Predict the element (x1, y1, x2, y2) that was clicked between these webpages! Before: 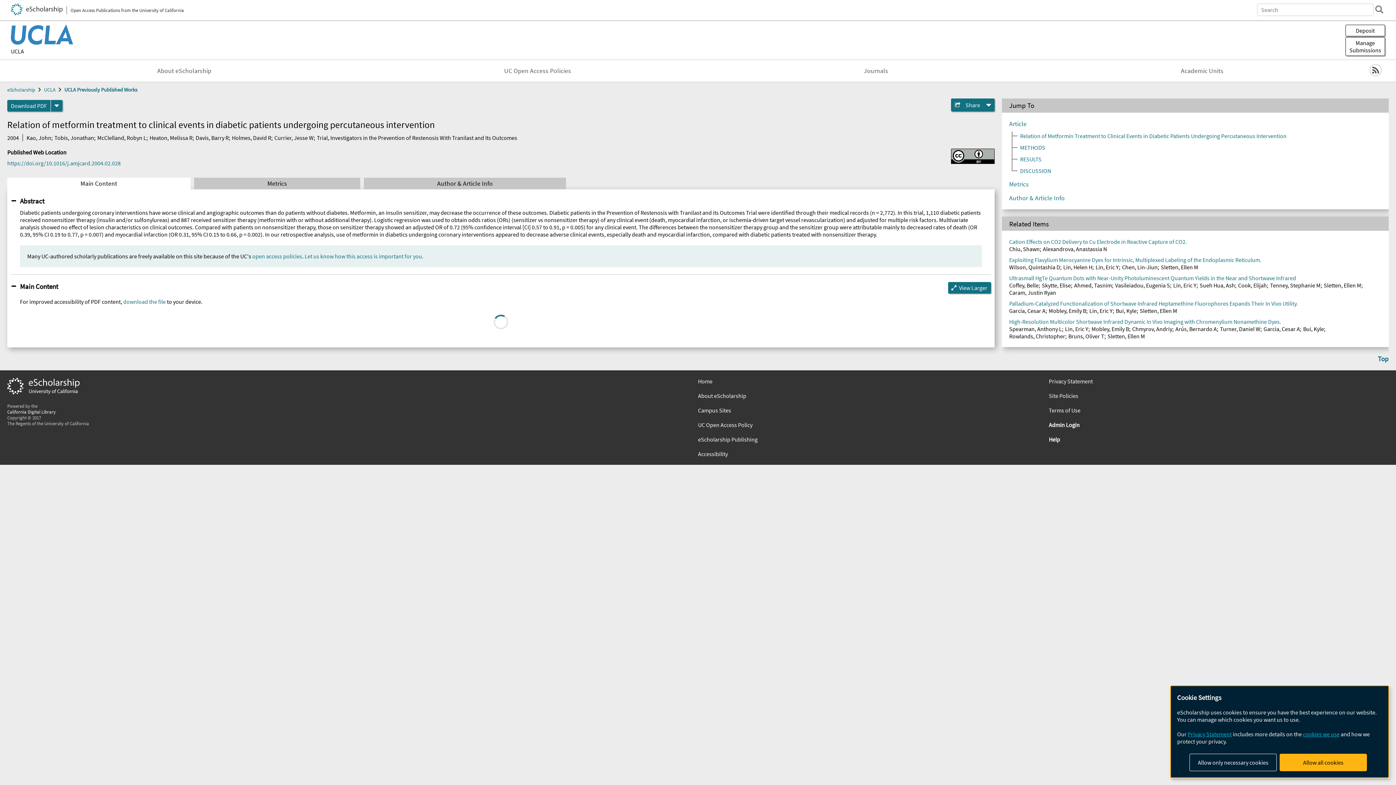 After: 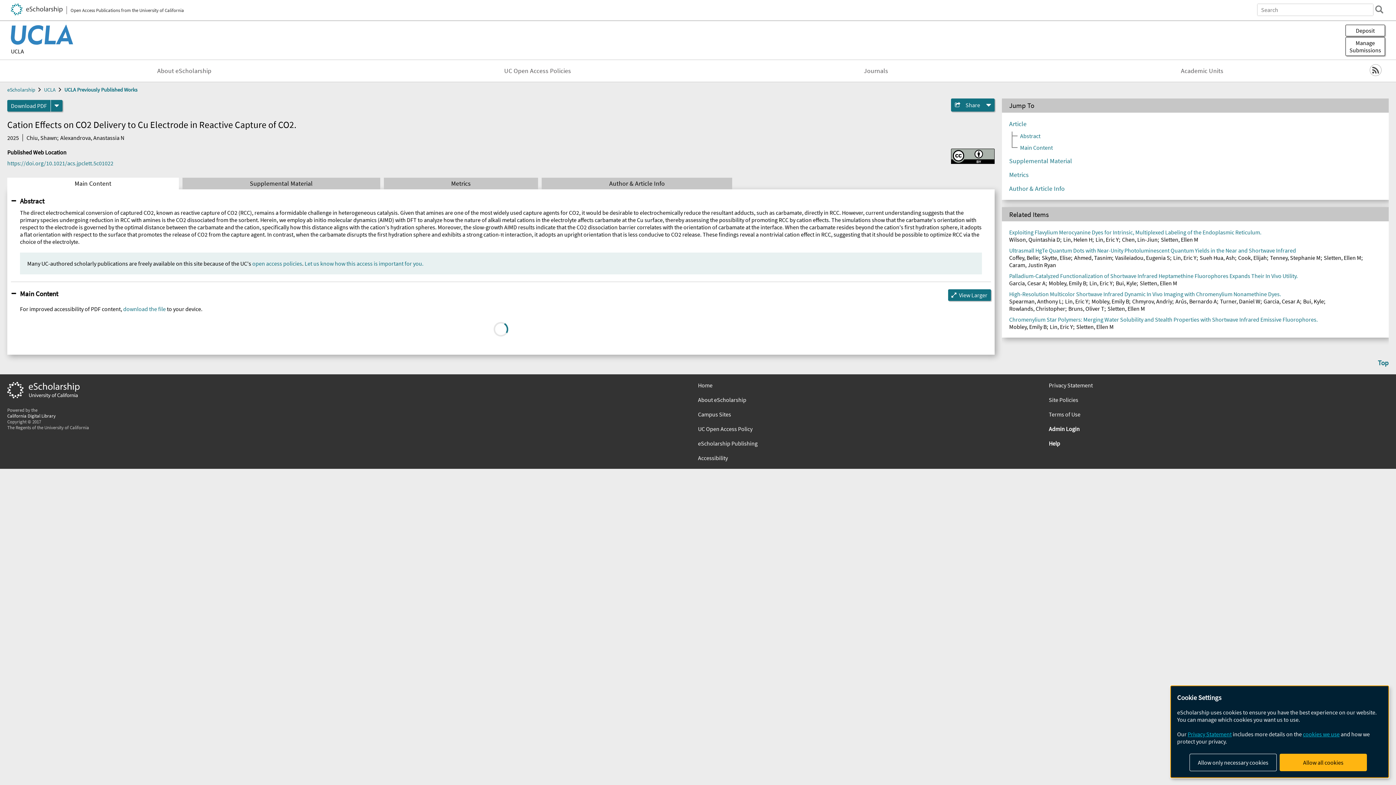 Action: label: Cation Effects on CO2 Delivery to Cu Electrode in Reactive Capture of CO2. bbox: (1009, 238, 1381, 245)